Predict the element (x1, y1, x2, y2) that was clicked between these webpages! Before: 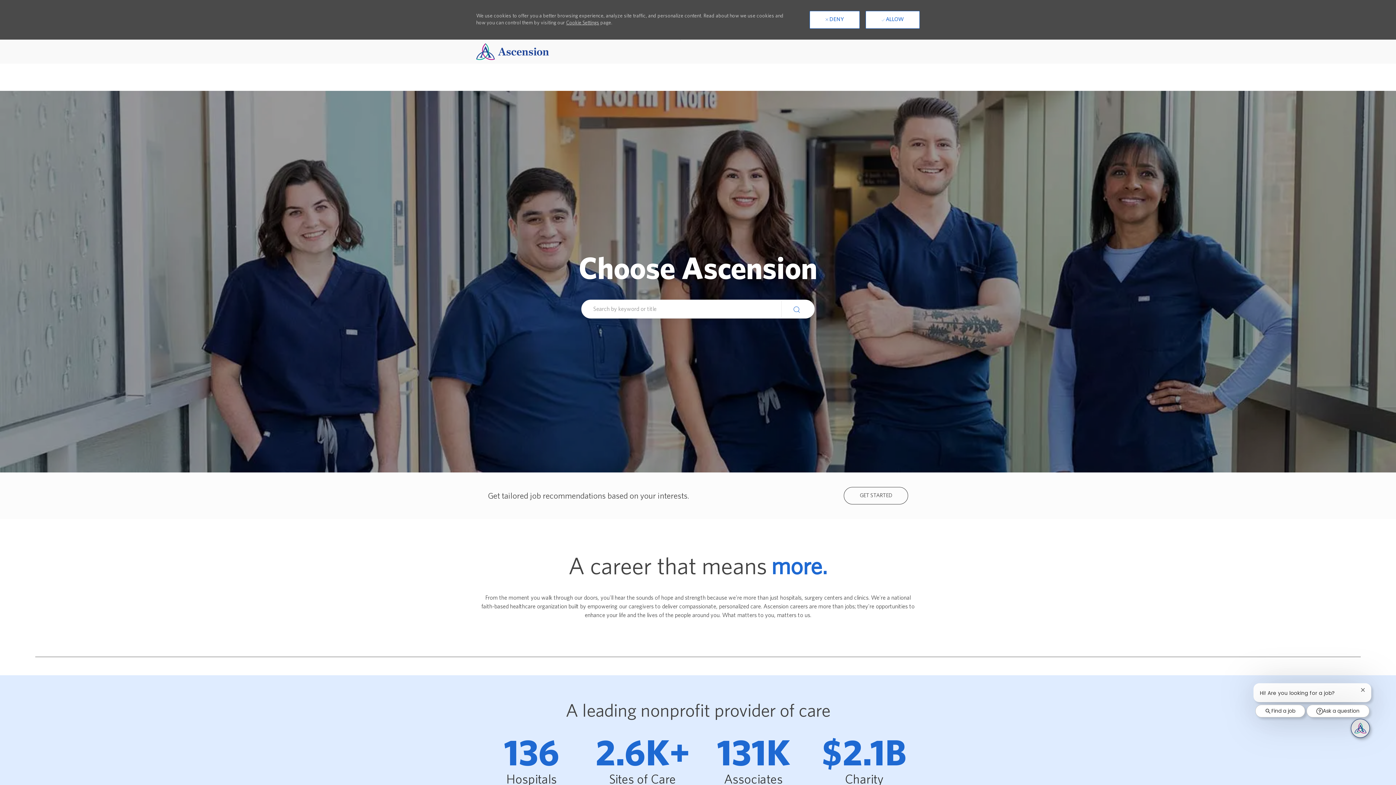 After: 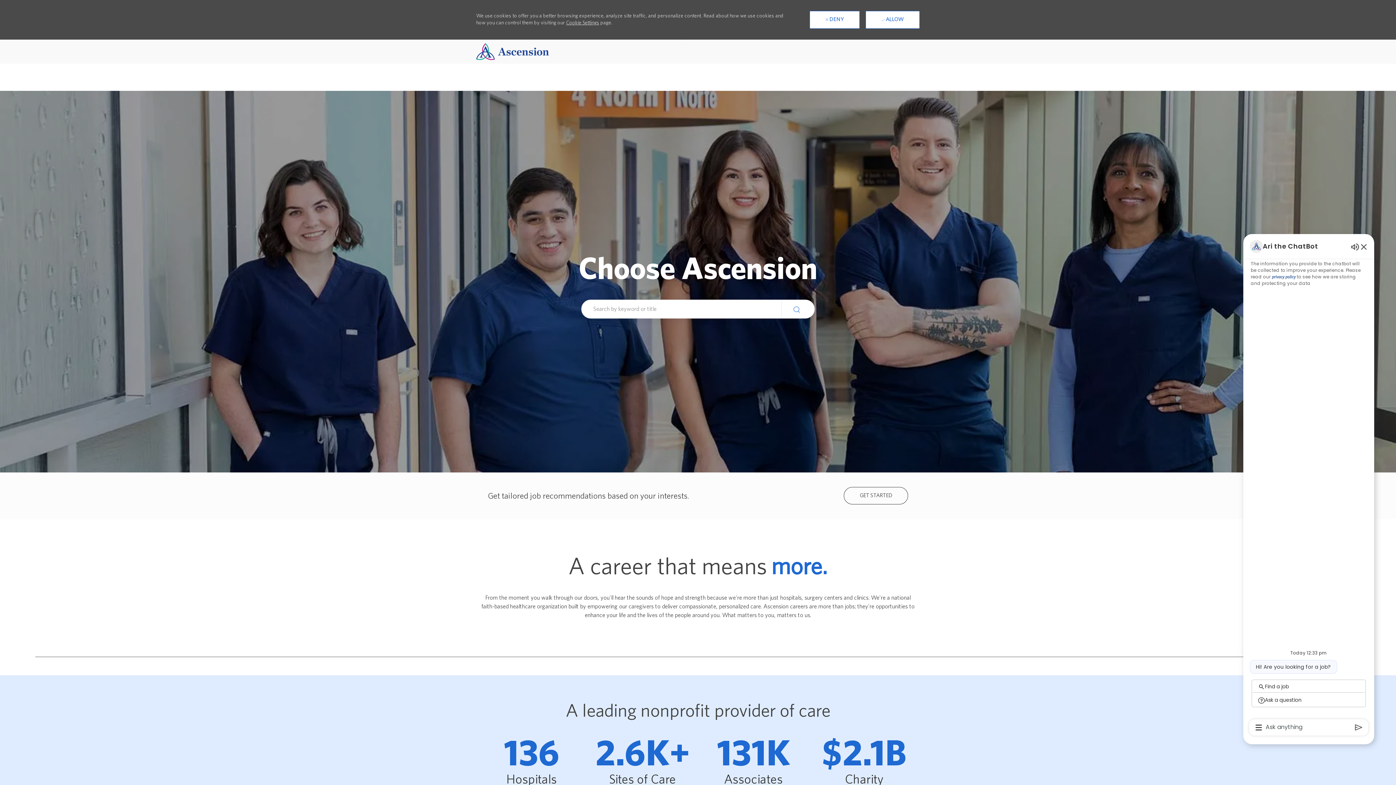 Action: bbox: (1351, 719, 1369, 737) label: Open Chatbot